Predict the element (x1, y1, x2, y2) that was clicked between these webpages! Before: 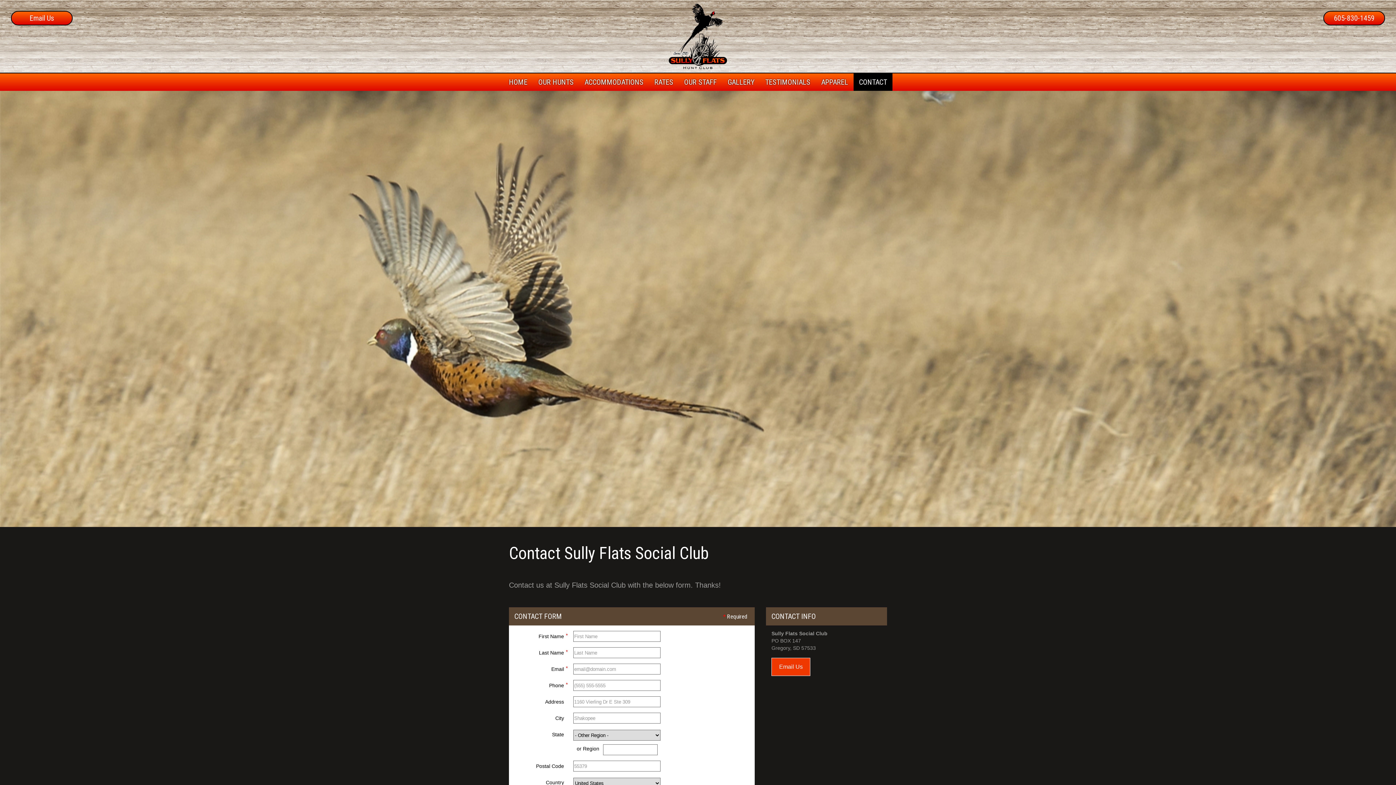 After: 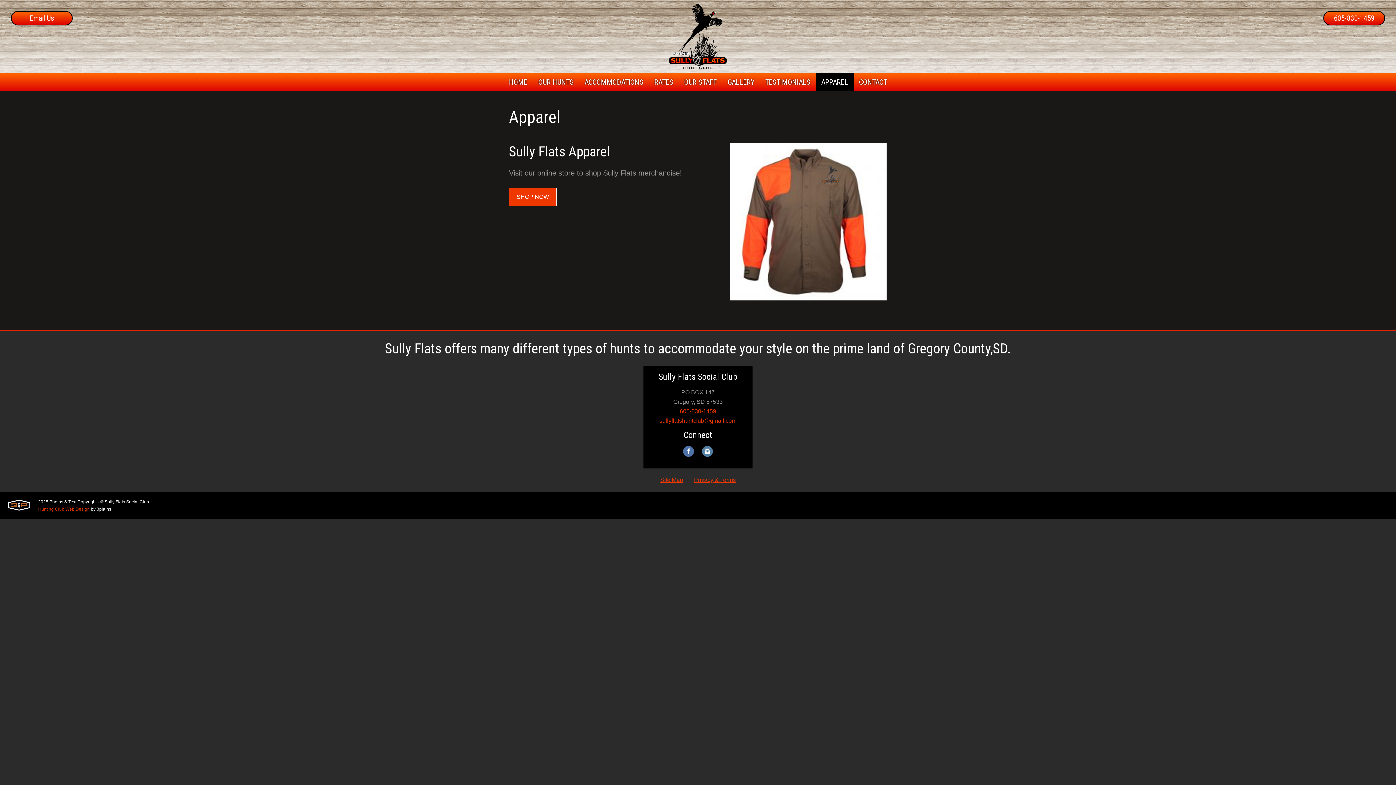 Action: bbox: (816, 73, 853, 90) label: APPAREL